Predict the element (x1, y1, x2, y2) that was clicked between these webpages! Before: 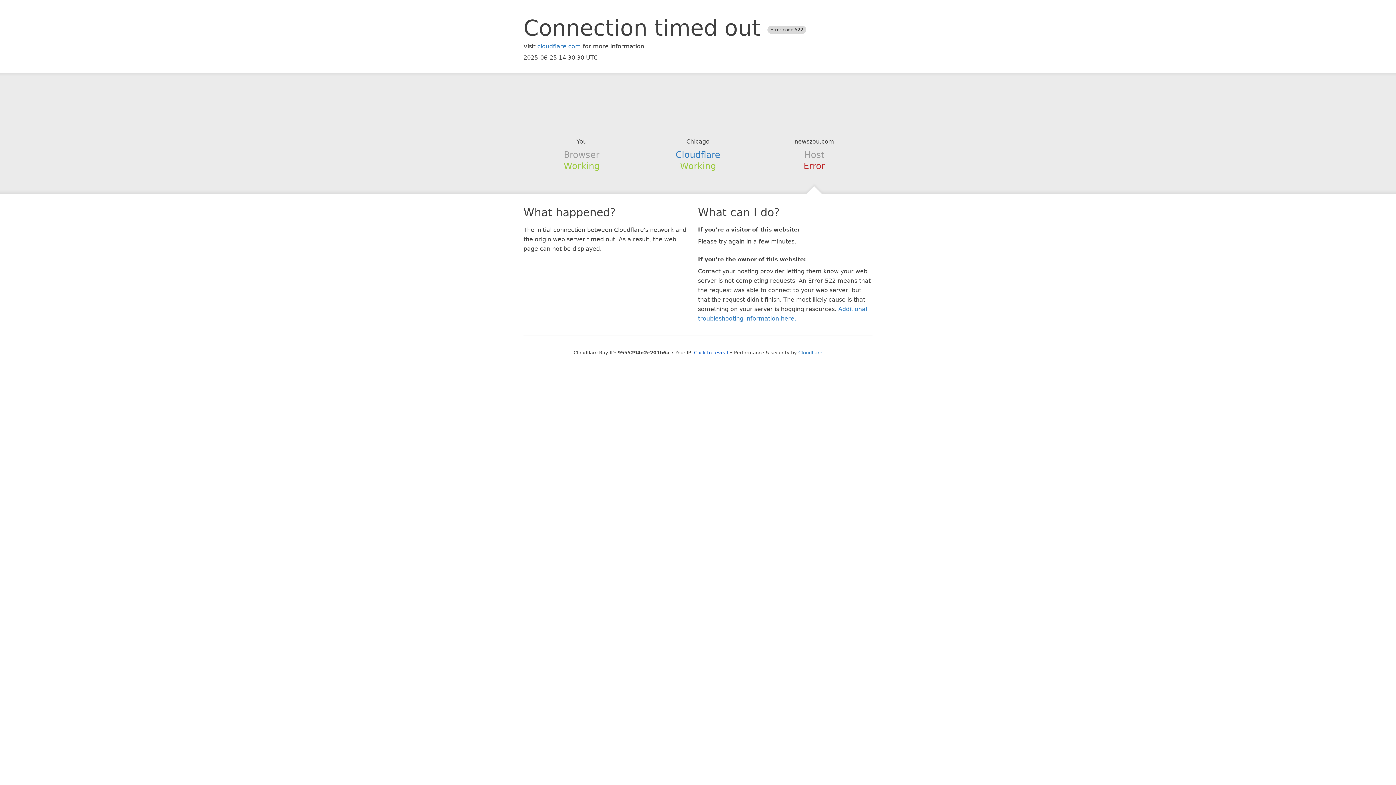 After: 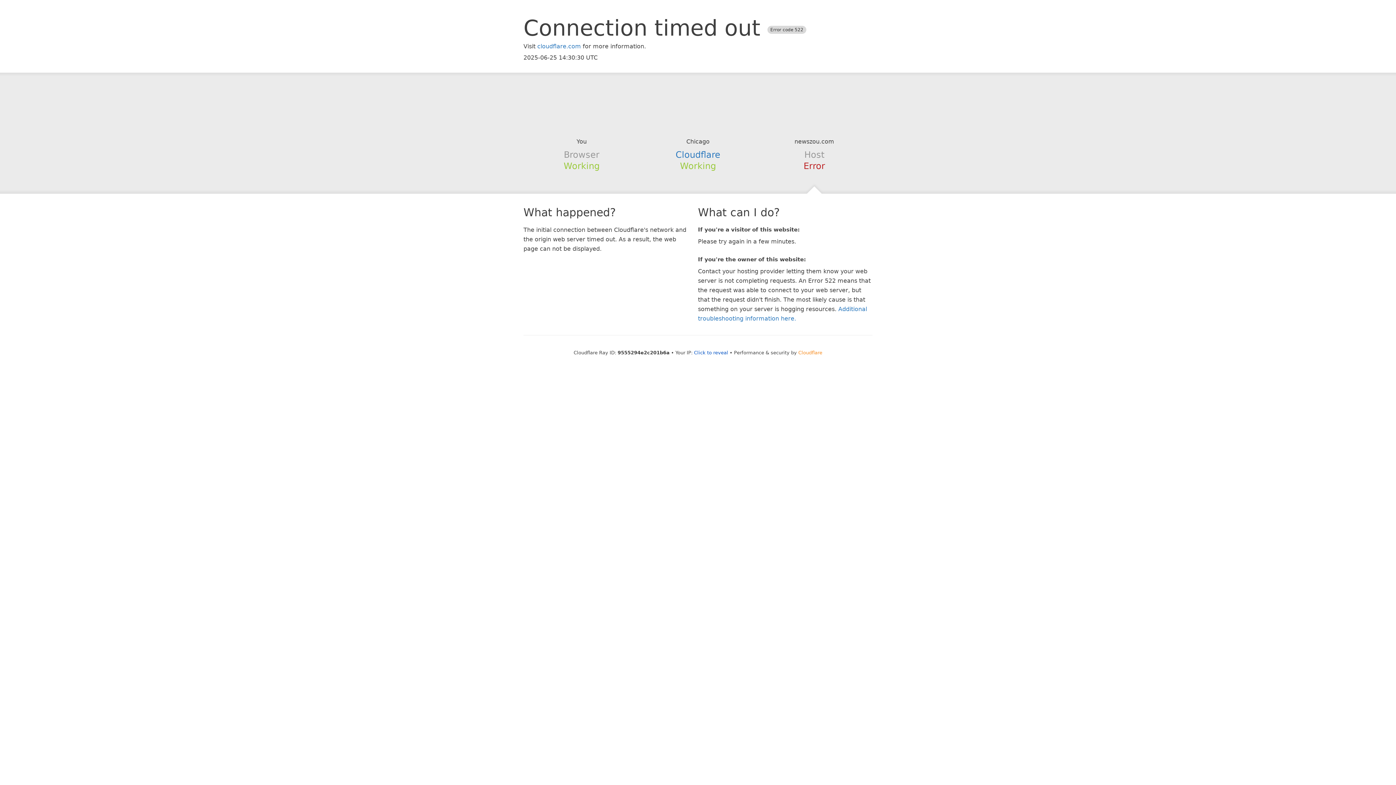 Action: bbox: (798, 350, 822, 355) label: Cloudflare